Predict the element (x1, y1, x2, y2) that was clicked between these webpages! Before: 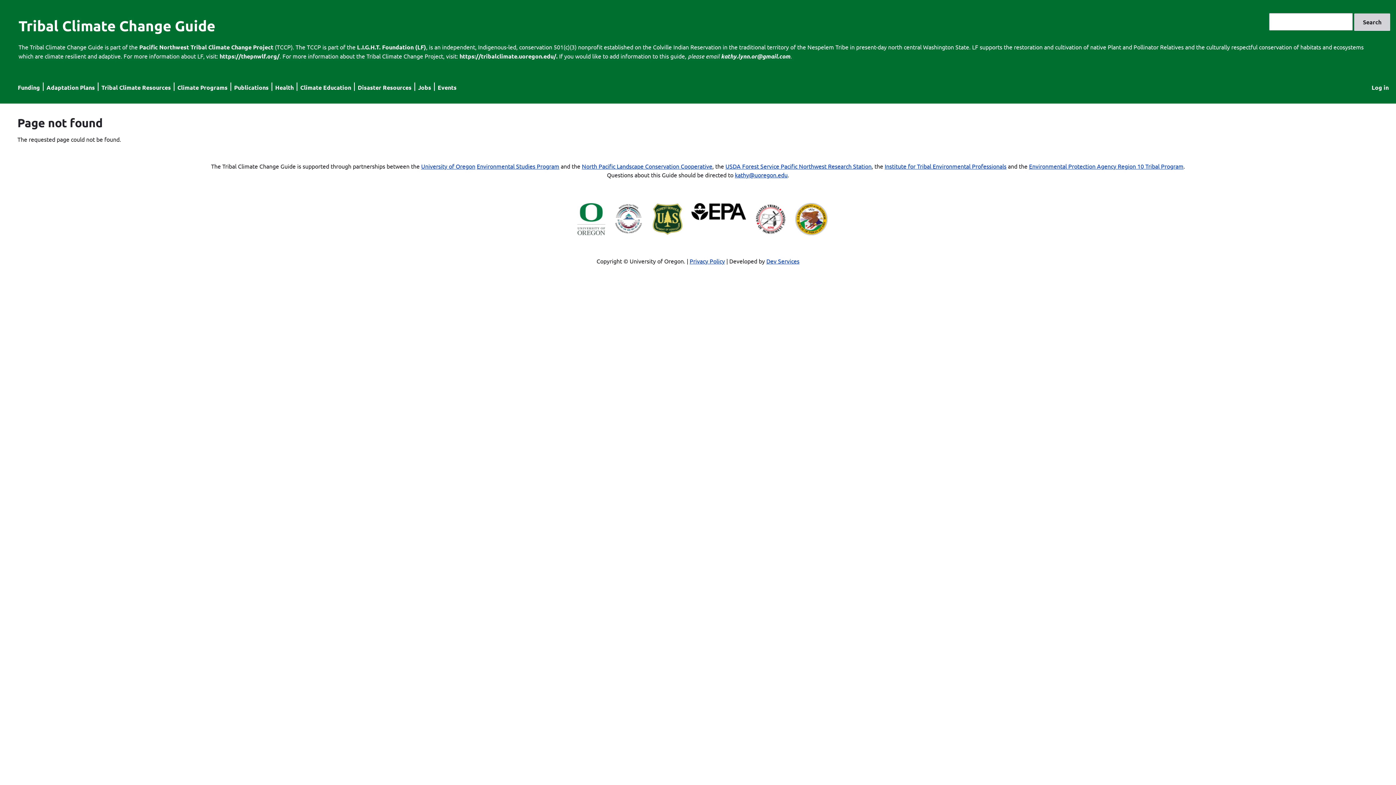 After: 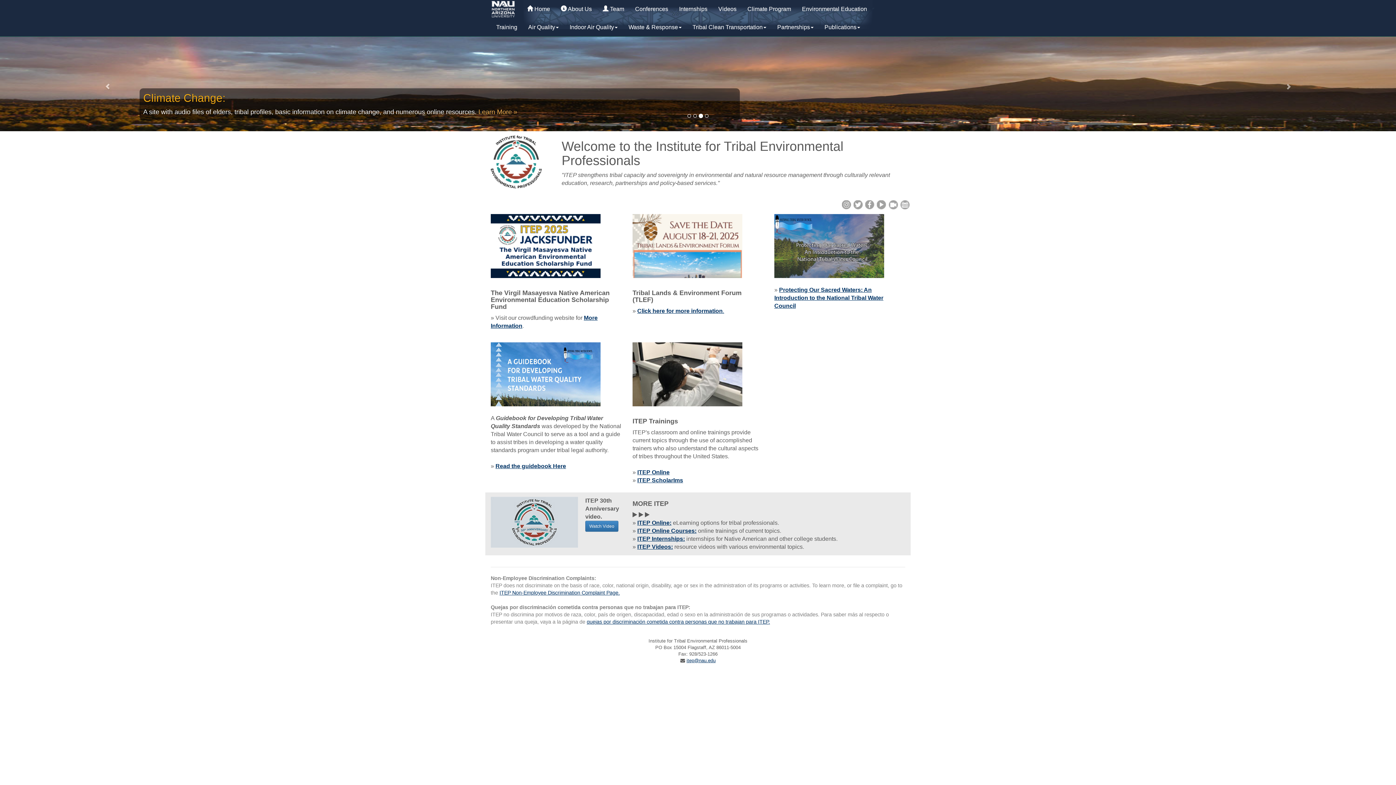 Action: bbox: (614, 229, 644, 236)